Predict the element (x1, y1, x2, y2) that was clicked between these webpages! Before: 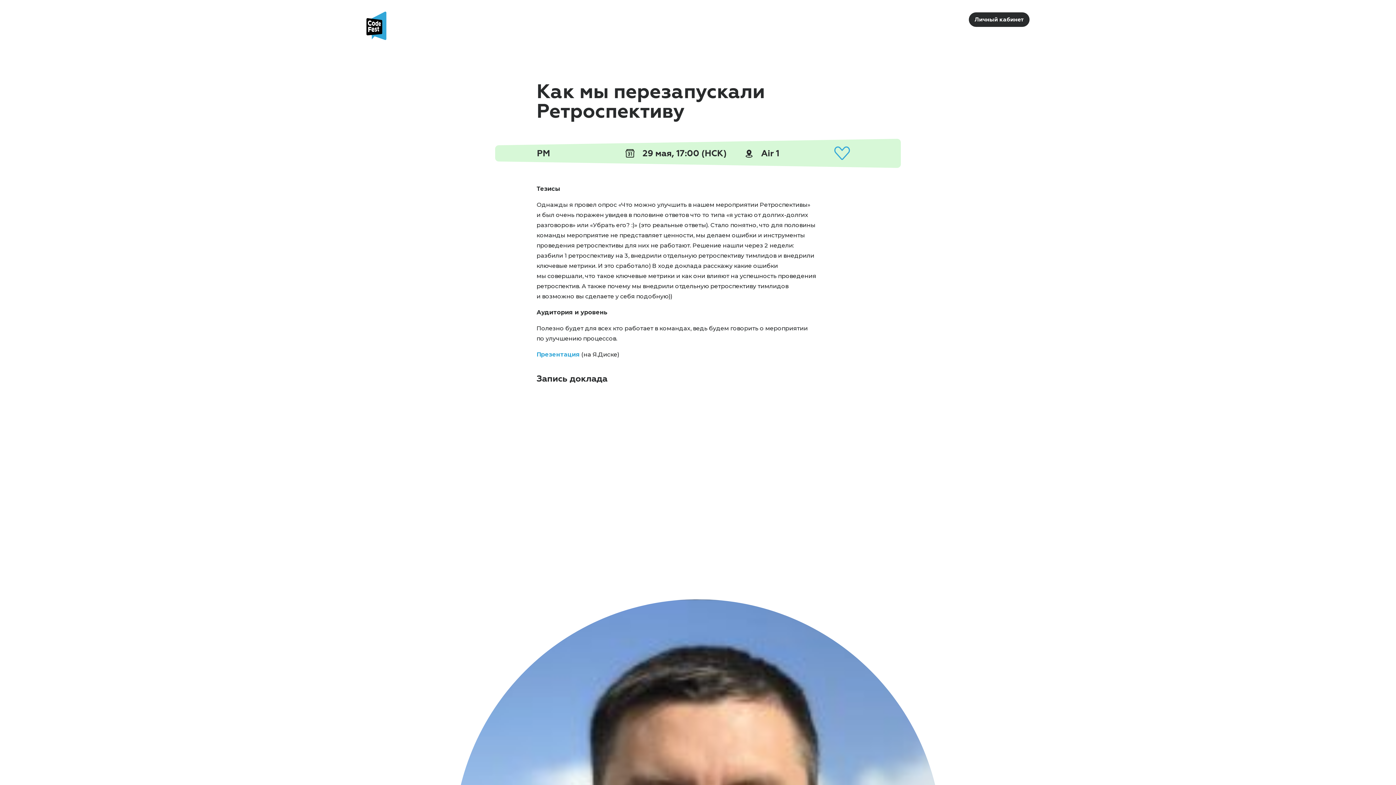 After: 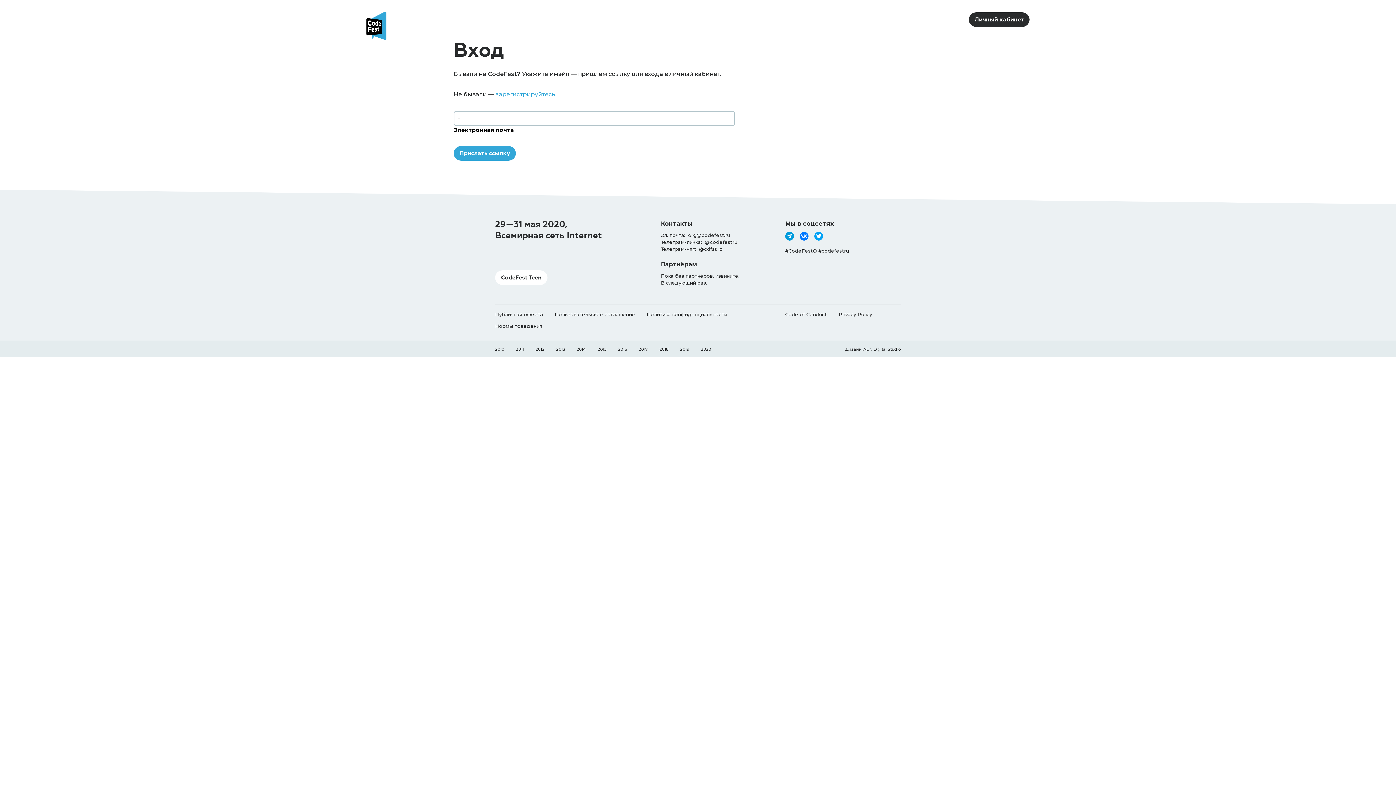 Action: label: Личный кабинет bbox: (969, 12, 1029, 26)